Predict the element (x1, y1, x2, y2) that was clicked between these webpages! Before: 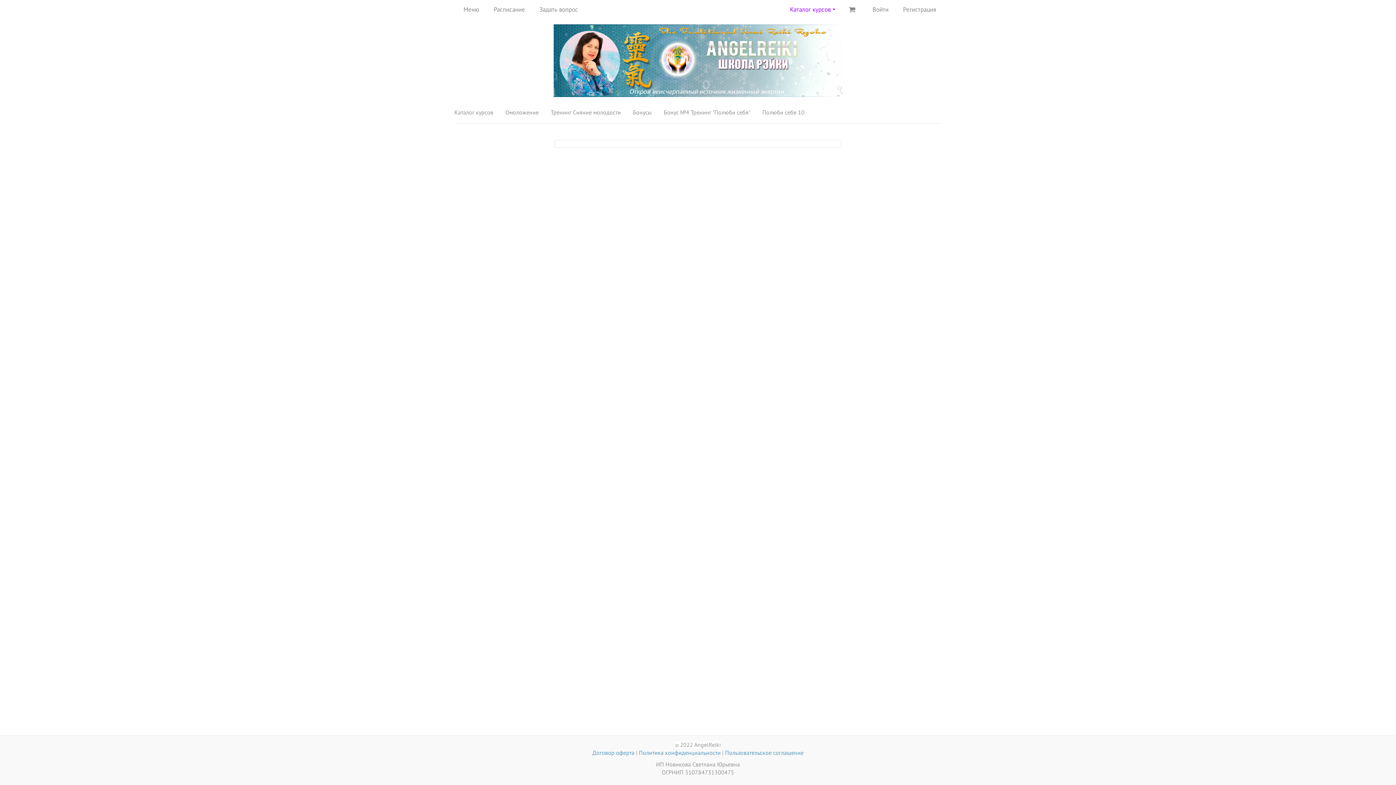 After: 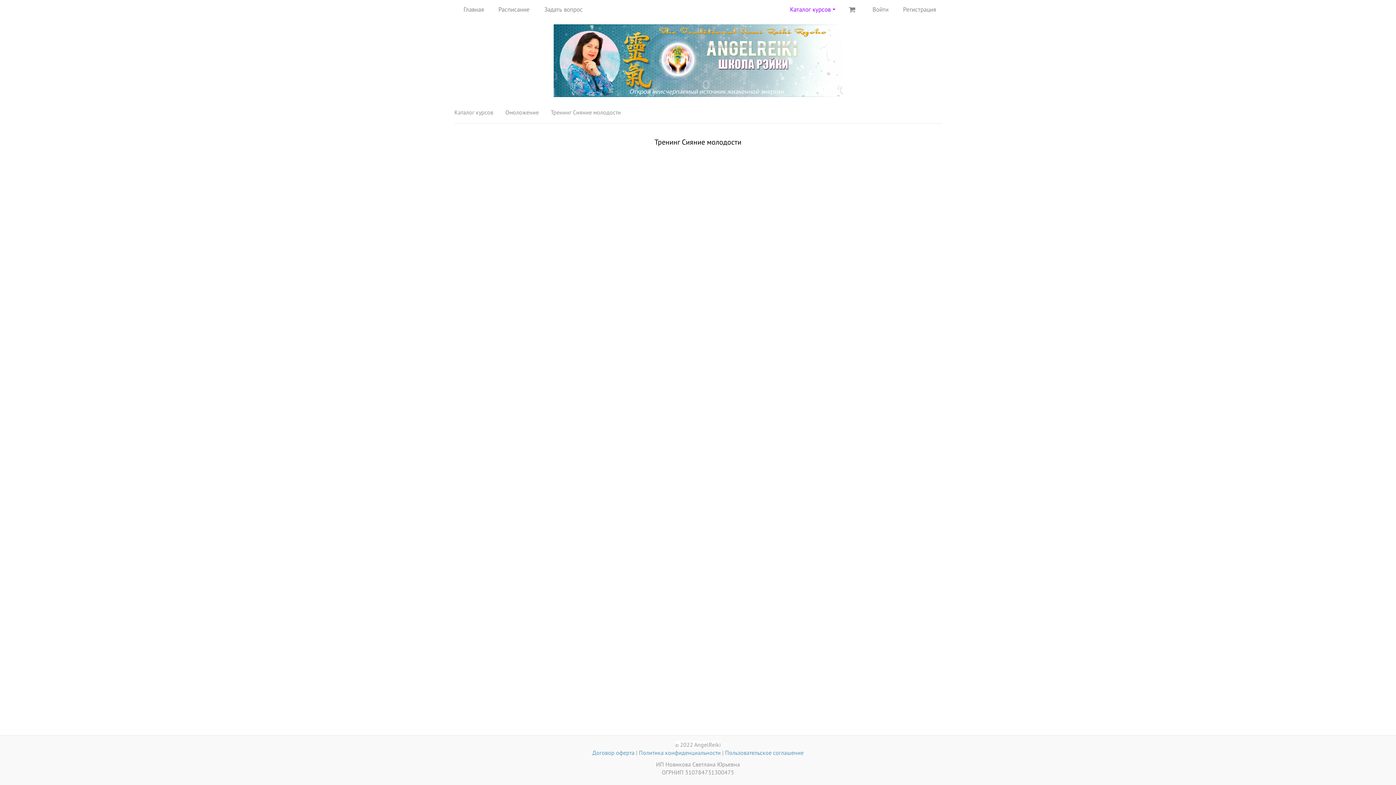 Action: bbox: (550, 108, 622, 116) label: Тренинг Сияние молодости